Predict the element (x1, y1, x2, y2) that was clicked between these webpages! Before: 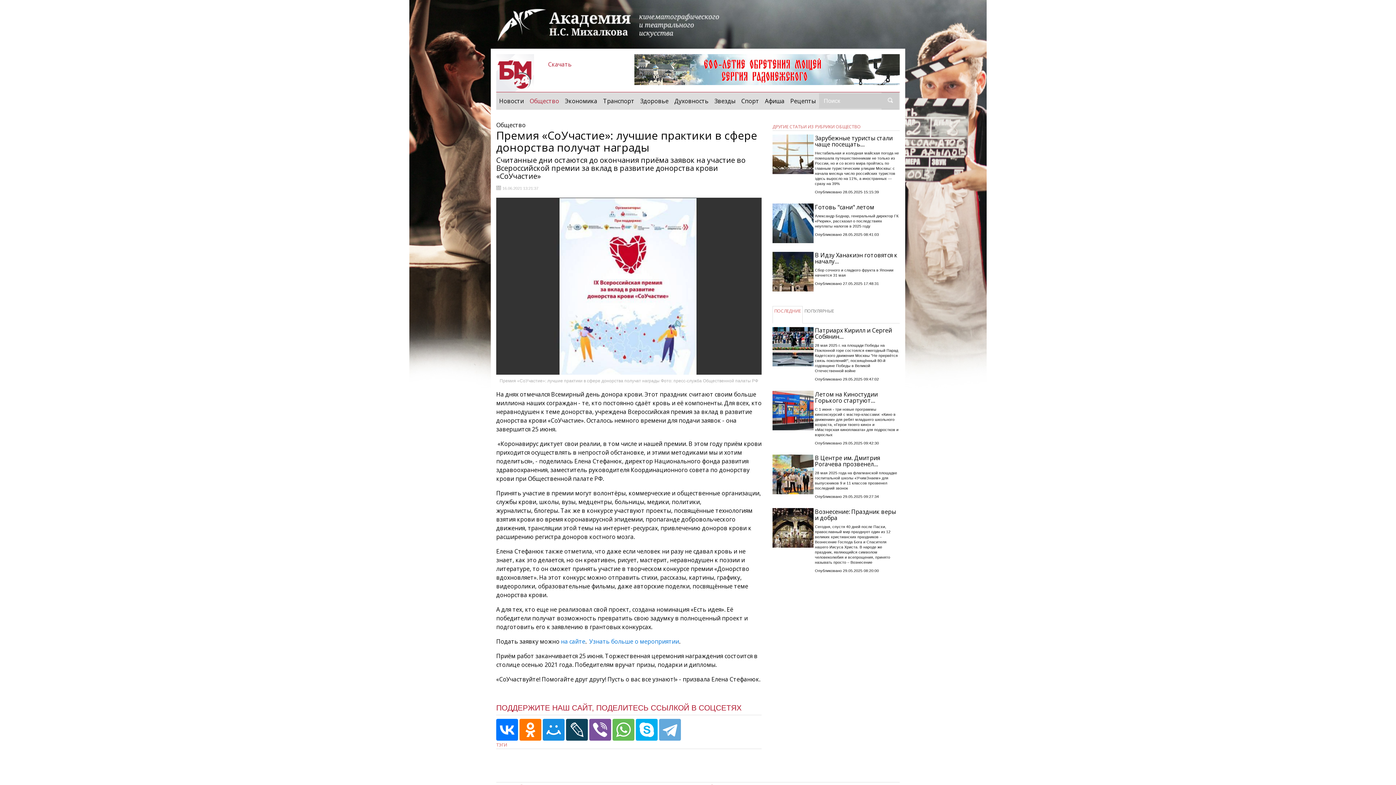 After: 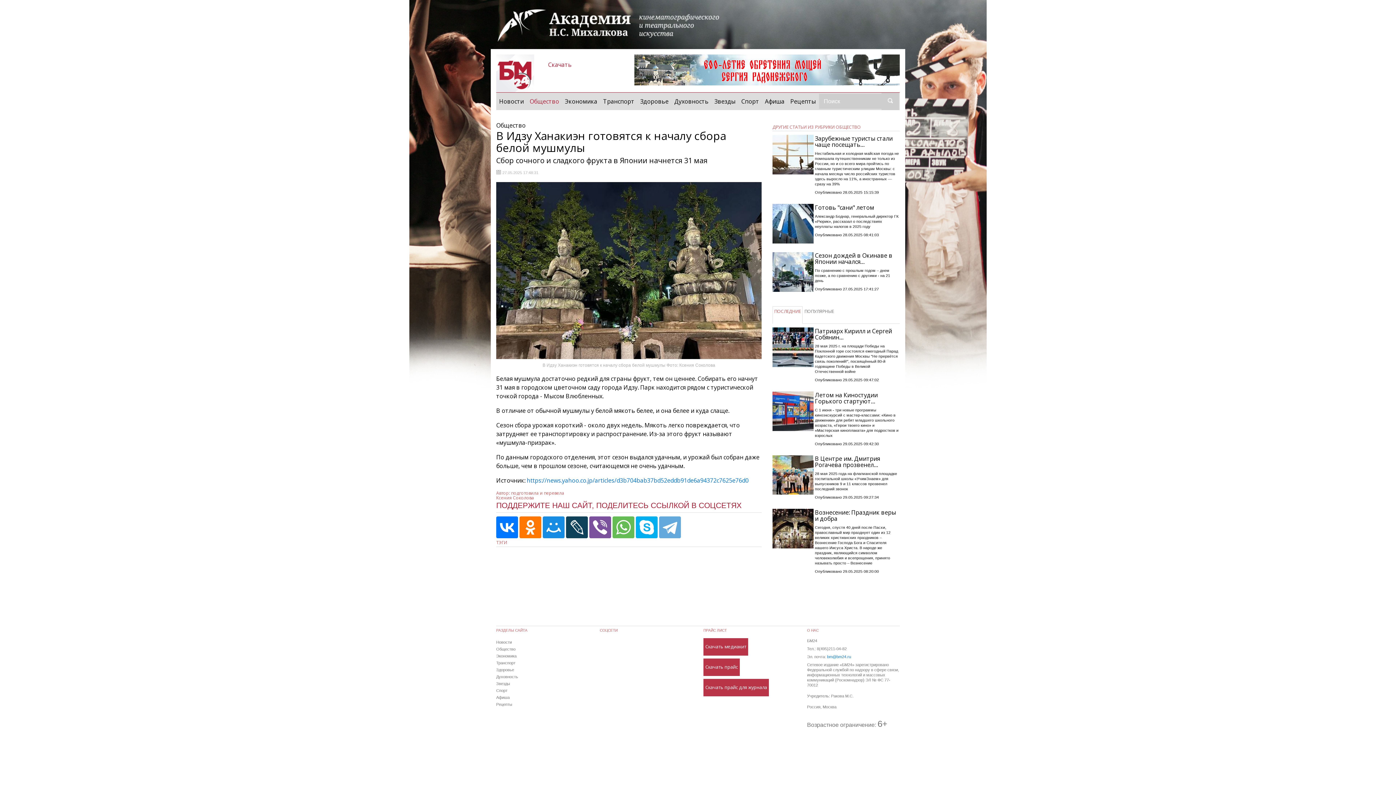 Action: bbox: (772, 251, 815, 291)